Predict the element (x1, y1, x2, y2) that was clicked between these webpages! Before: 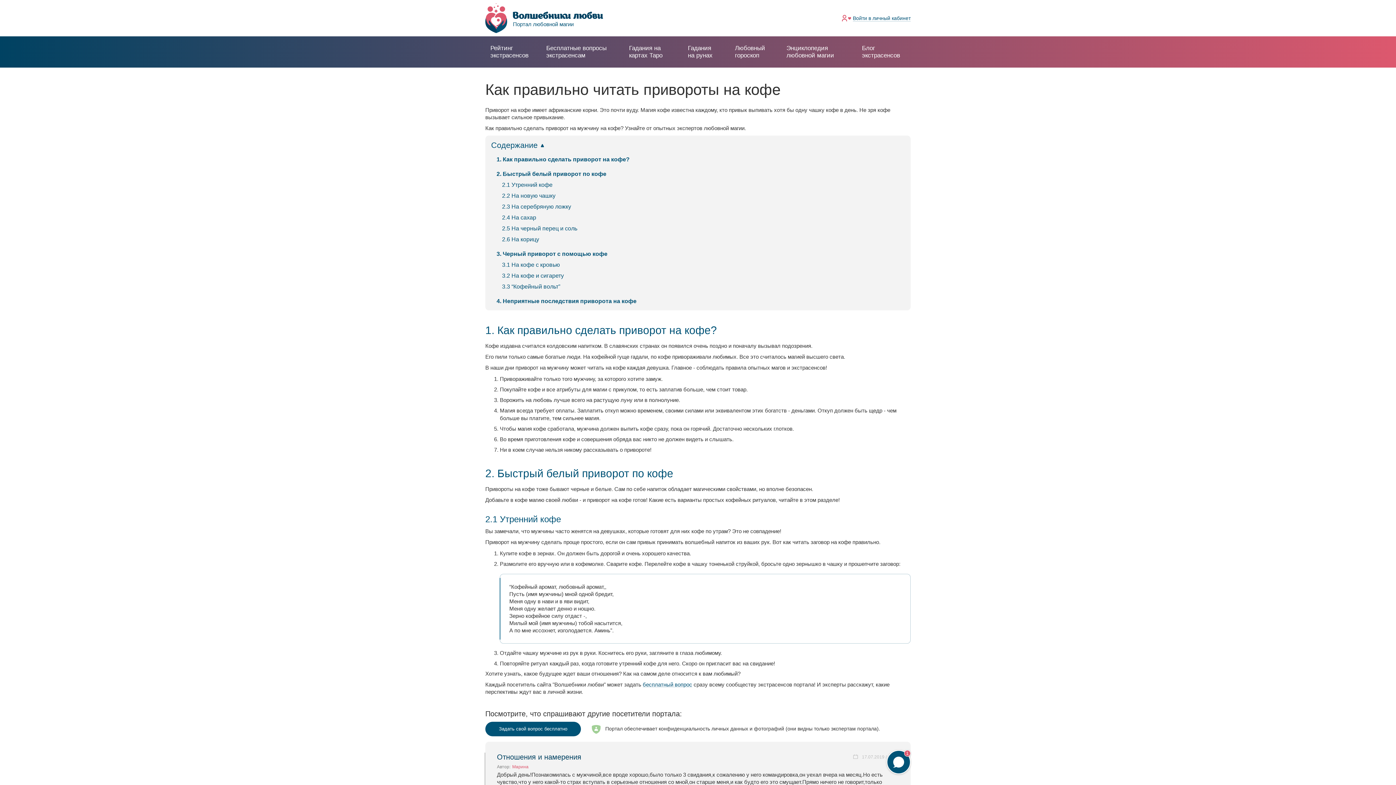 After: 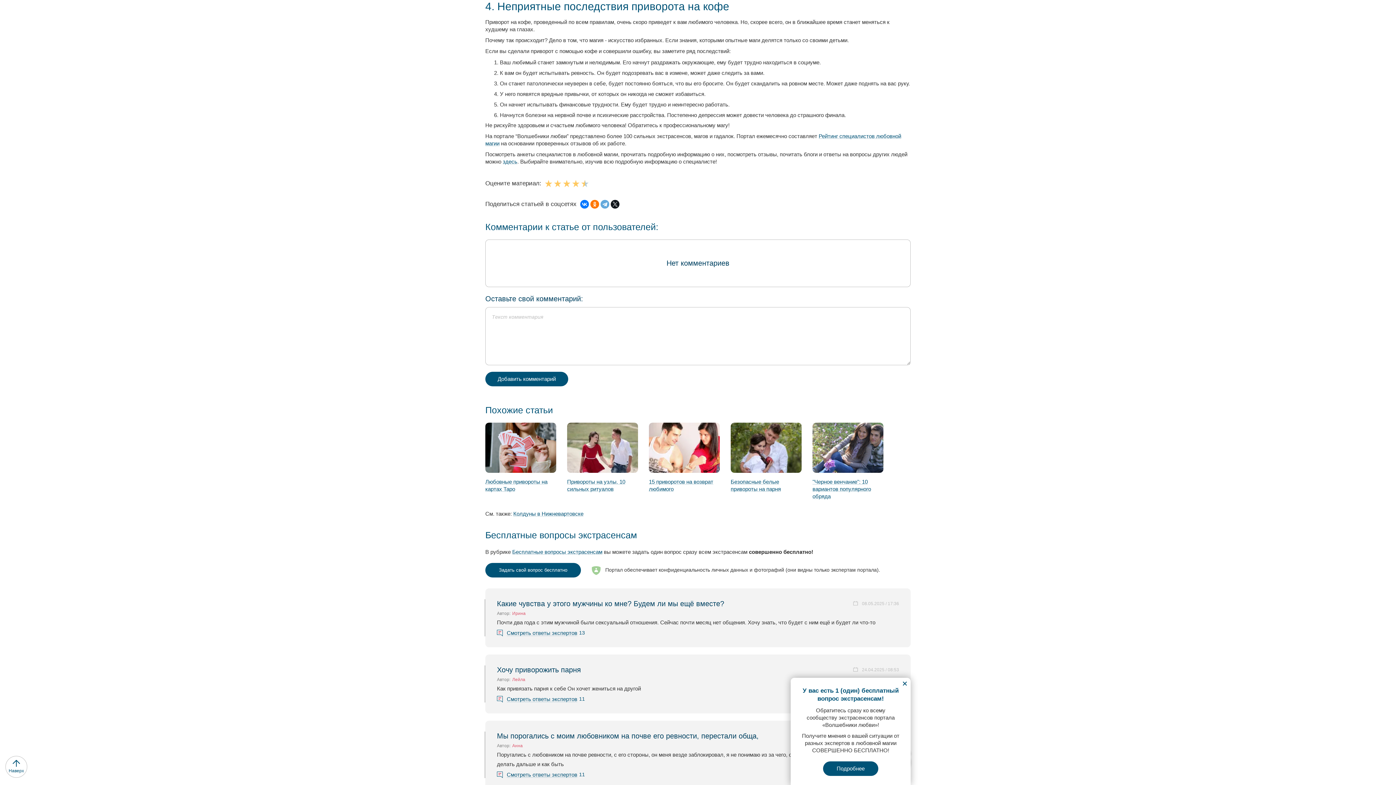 Action: bbox: (496, 298, 636, 304) label: 4. Неприятные последствия приворота на кофе